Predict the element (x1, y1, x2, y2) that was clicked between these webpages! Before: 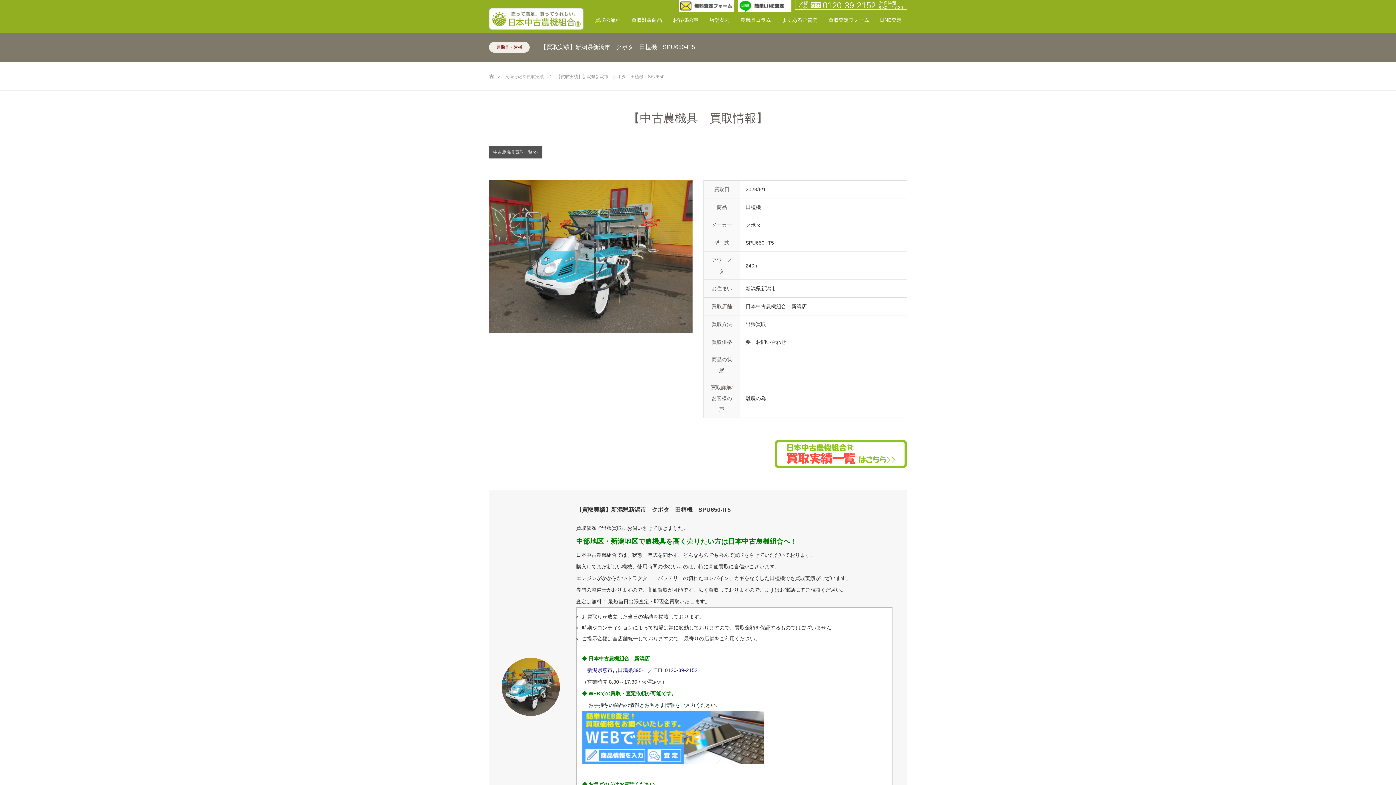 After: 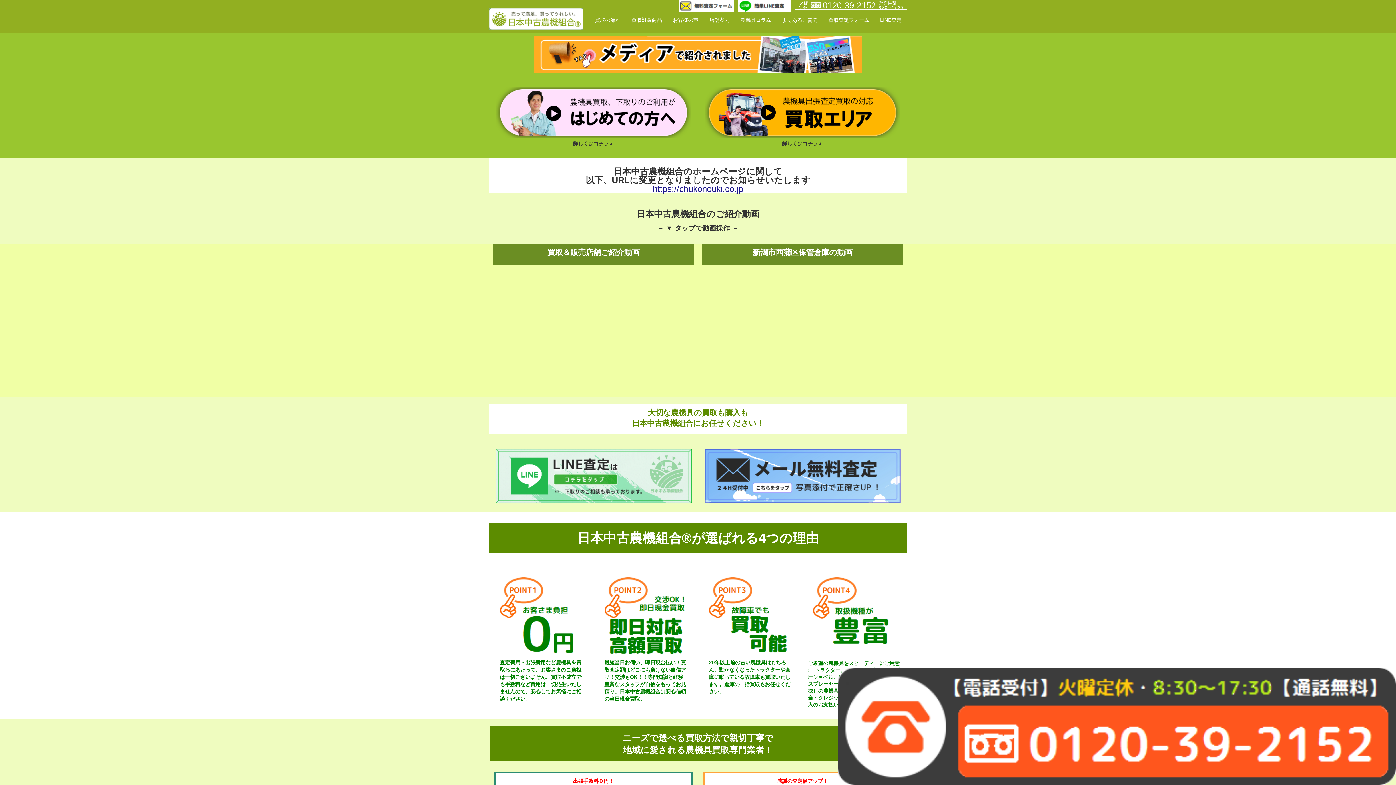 Action: label:             bbox: (489, 2, 583, 29)